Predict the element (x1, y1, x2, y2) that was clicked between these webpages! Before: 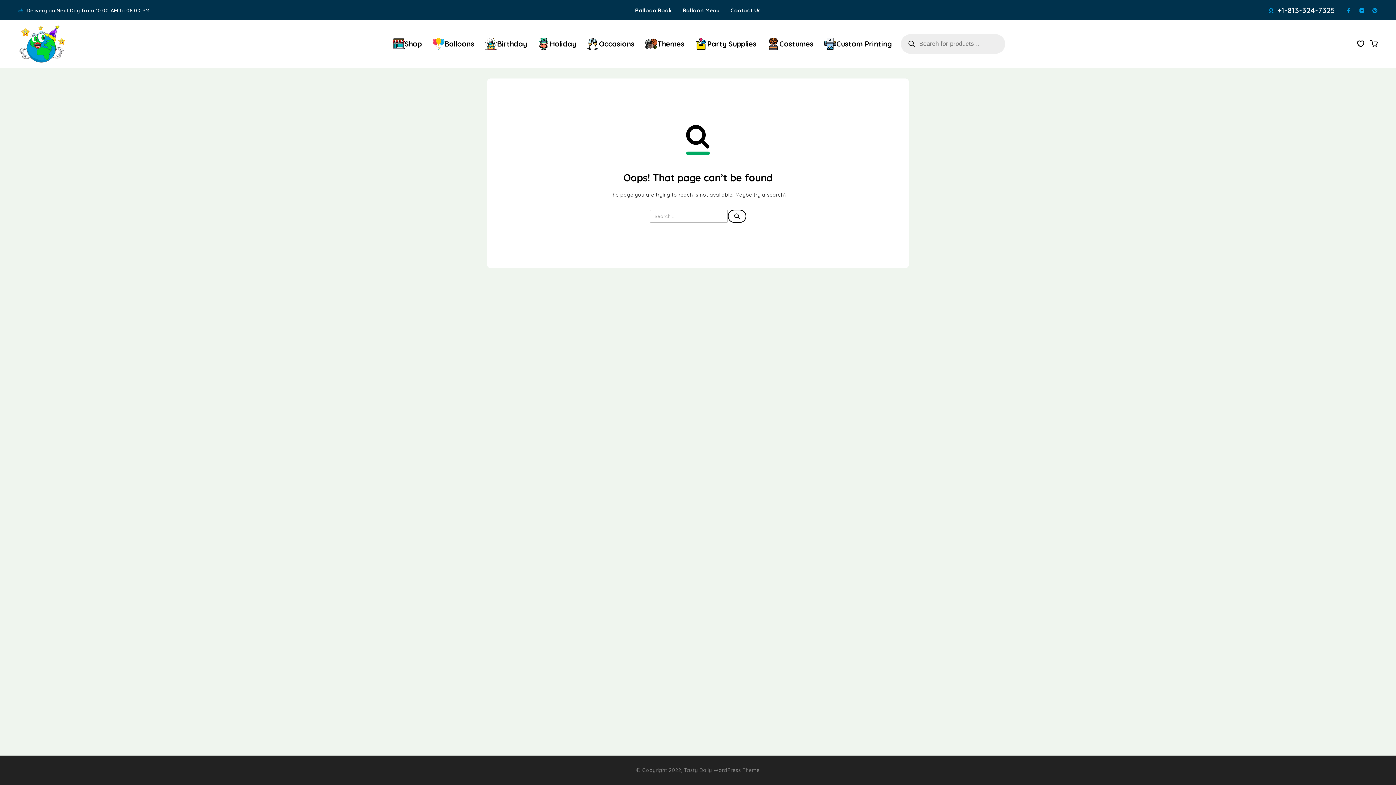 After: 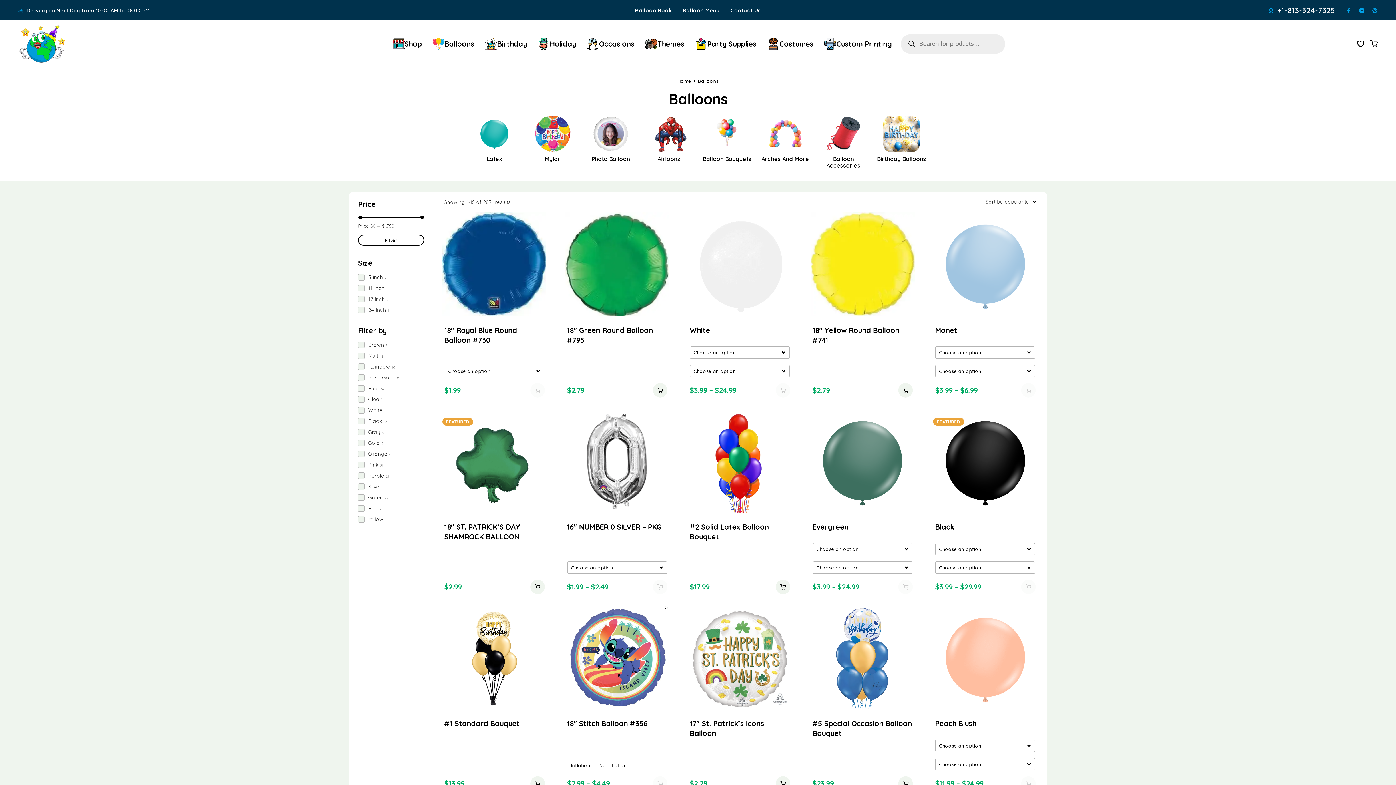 Action: bbox: (427, 30, 479, 57) label: Balloons